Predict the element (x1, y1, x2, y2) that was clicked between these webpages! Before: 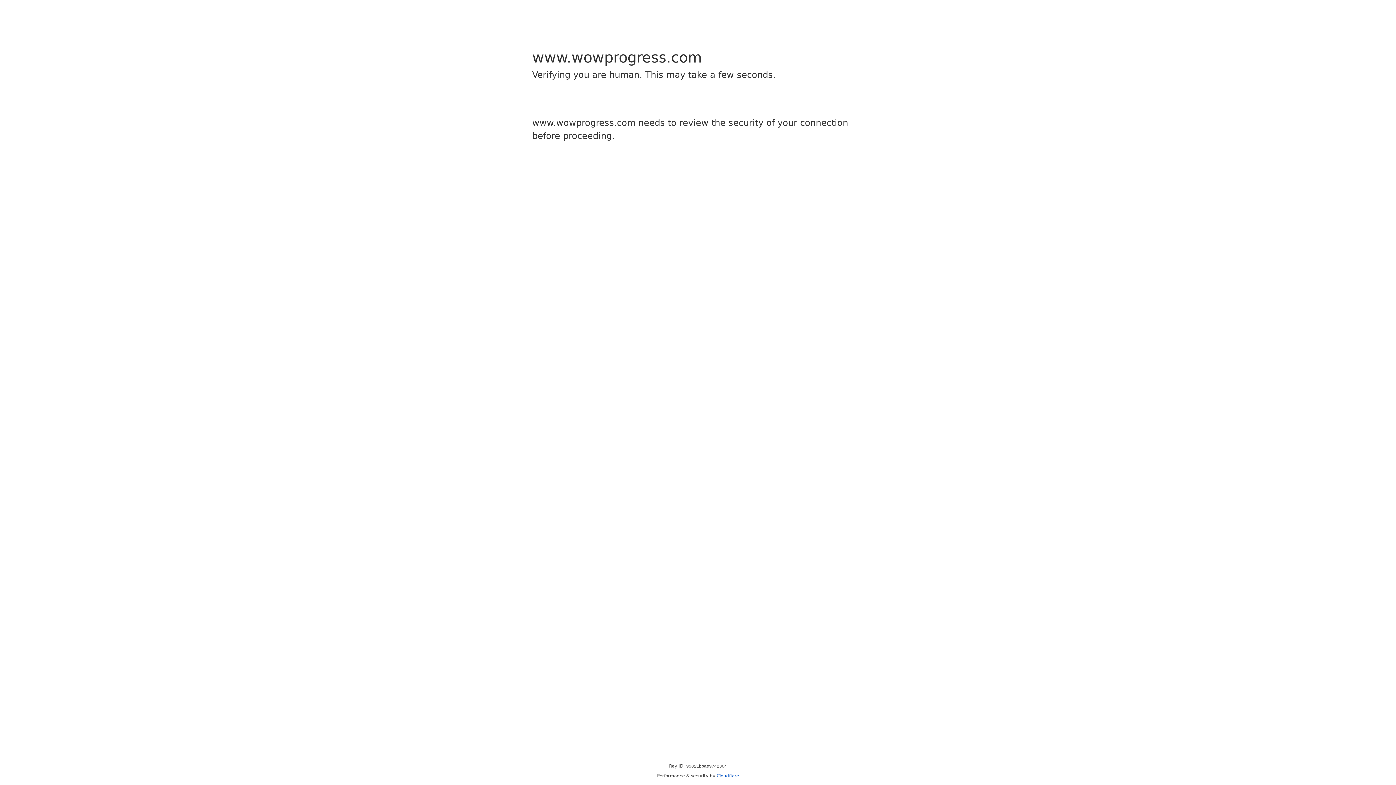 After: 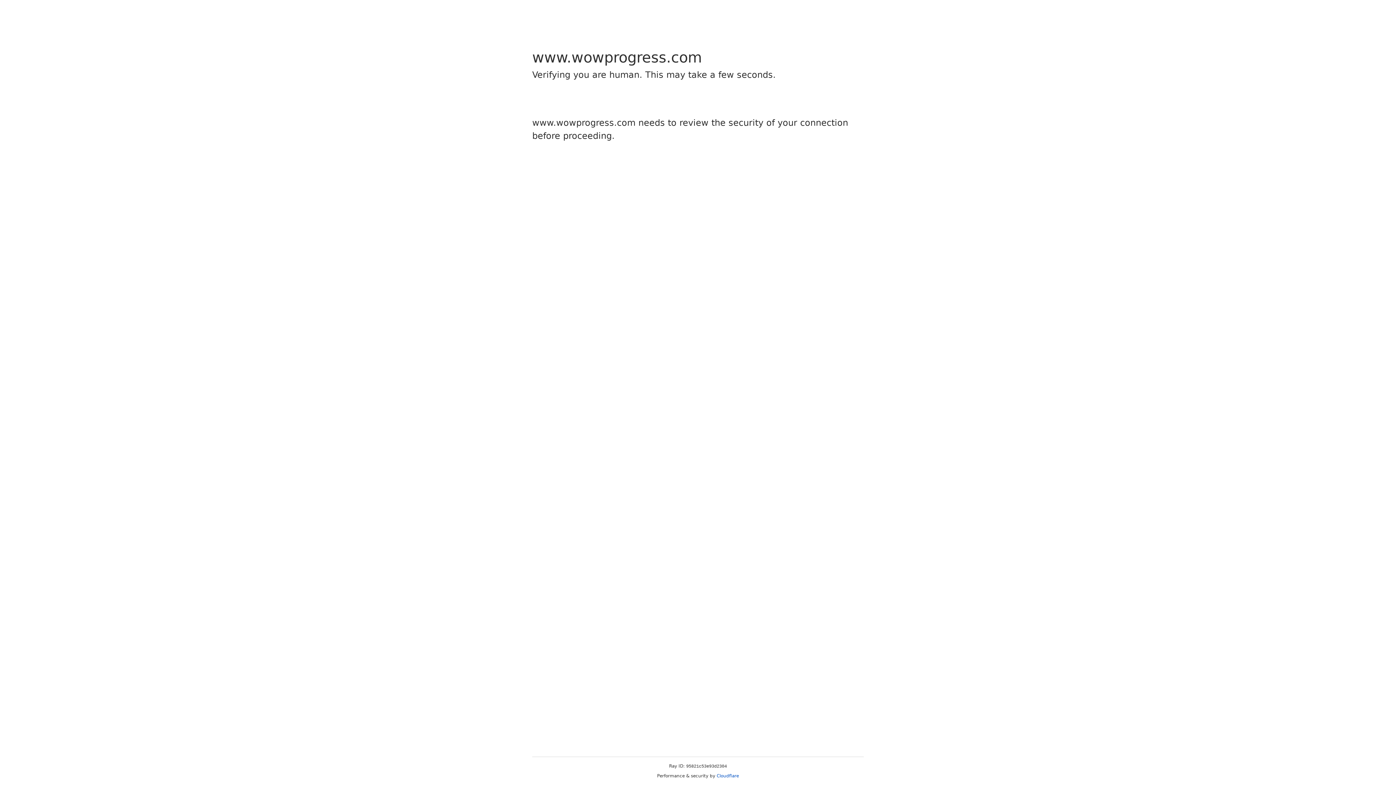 Action: label: Cloudflare bbox: (716, 773, 739, 778)